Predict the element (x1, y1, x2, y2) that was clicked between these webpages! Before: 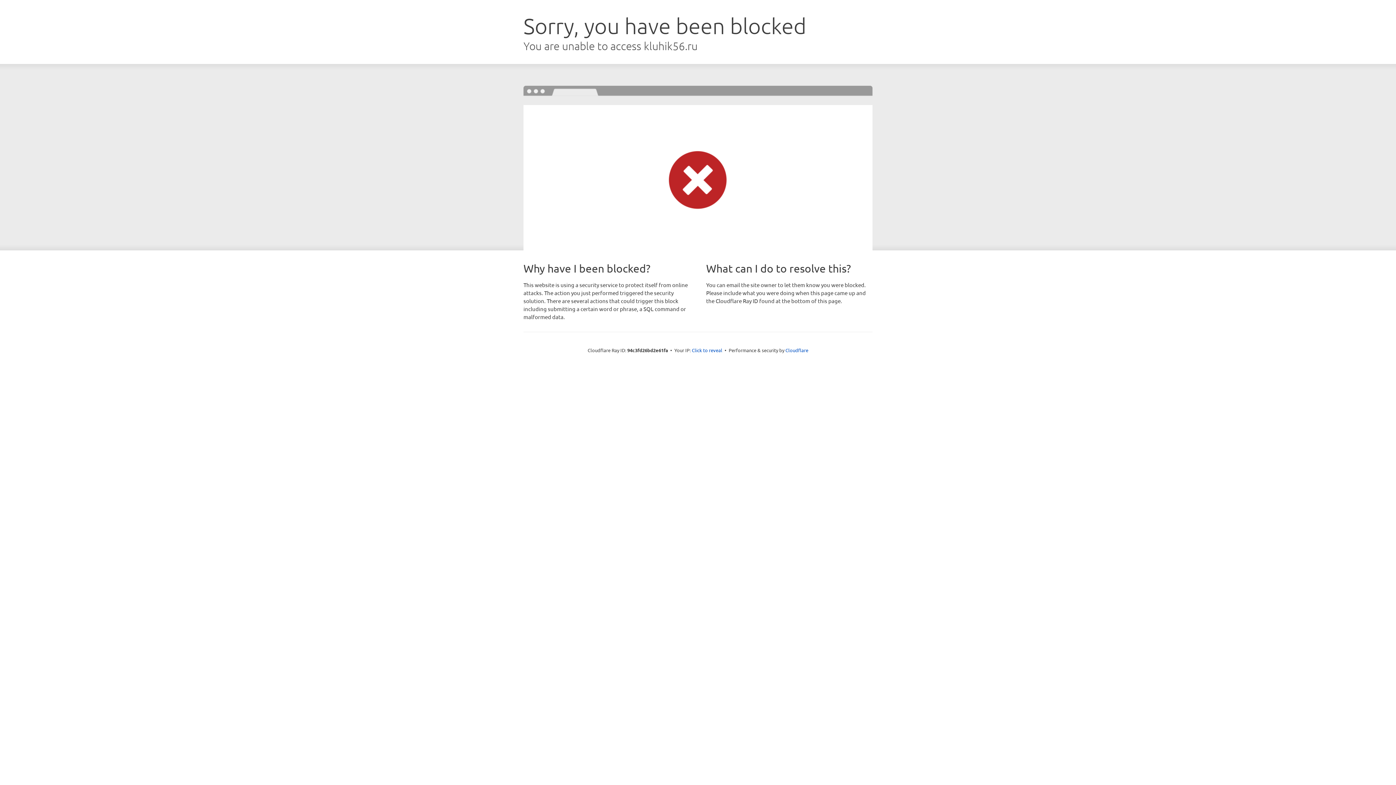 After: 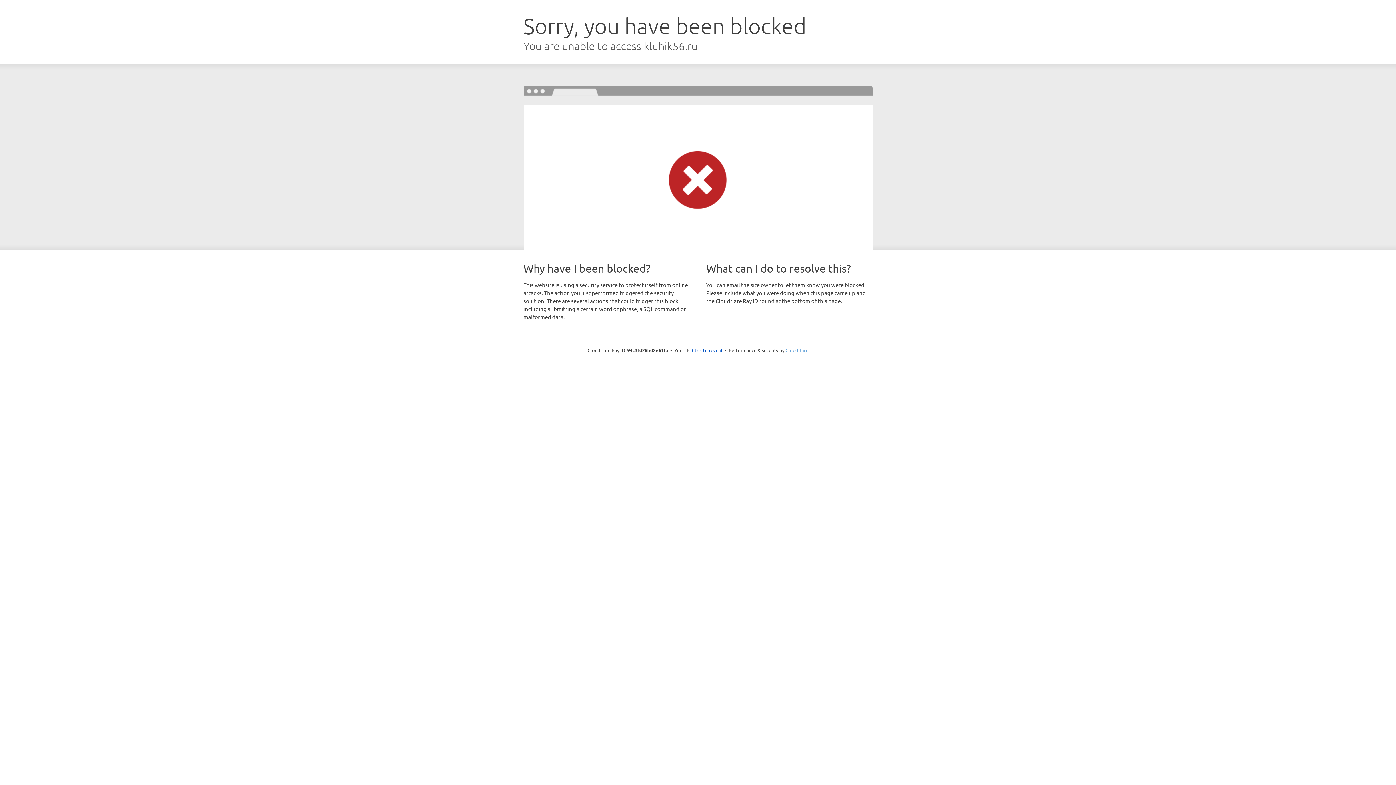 Action: bbox: (785, 347, 808, 353) label: Cloudflare